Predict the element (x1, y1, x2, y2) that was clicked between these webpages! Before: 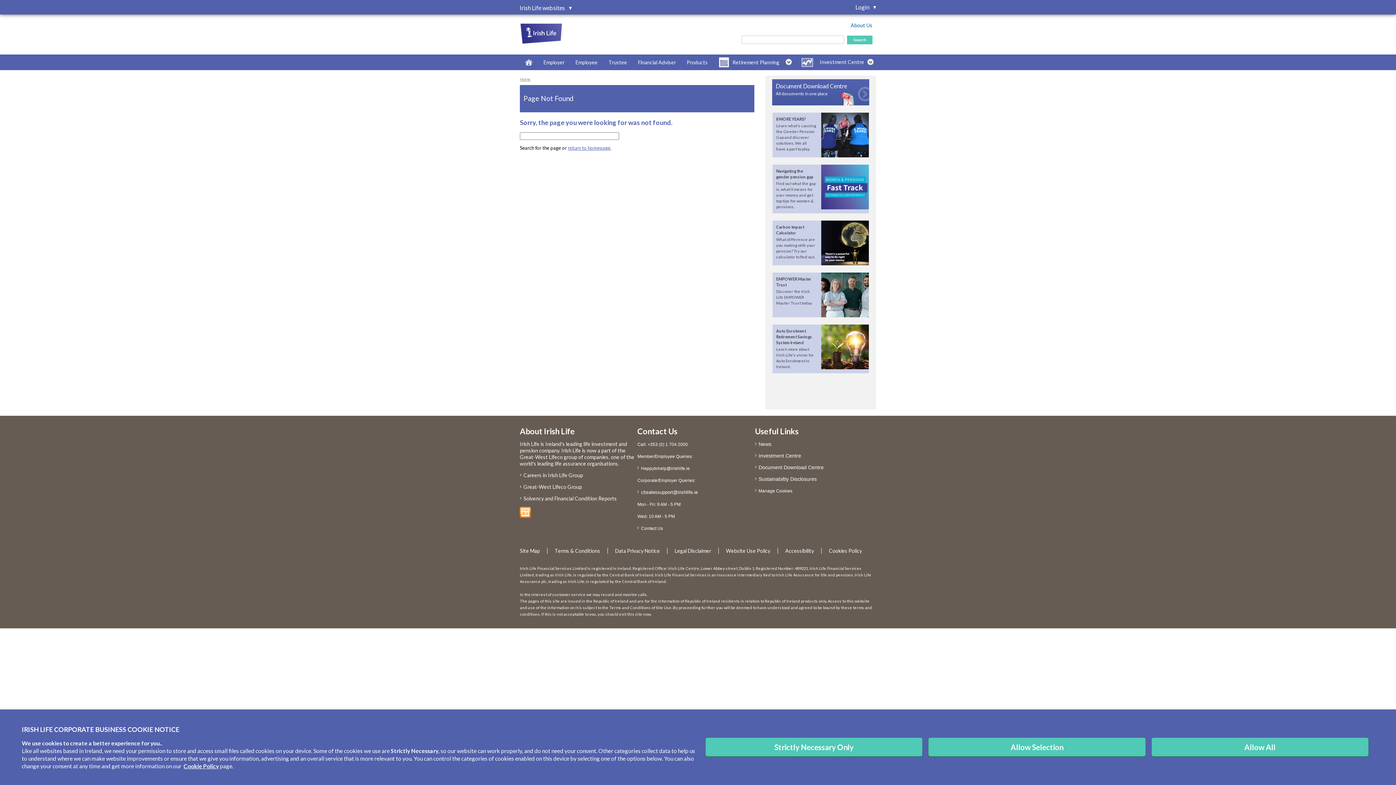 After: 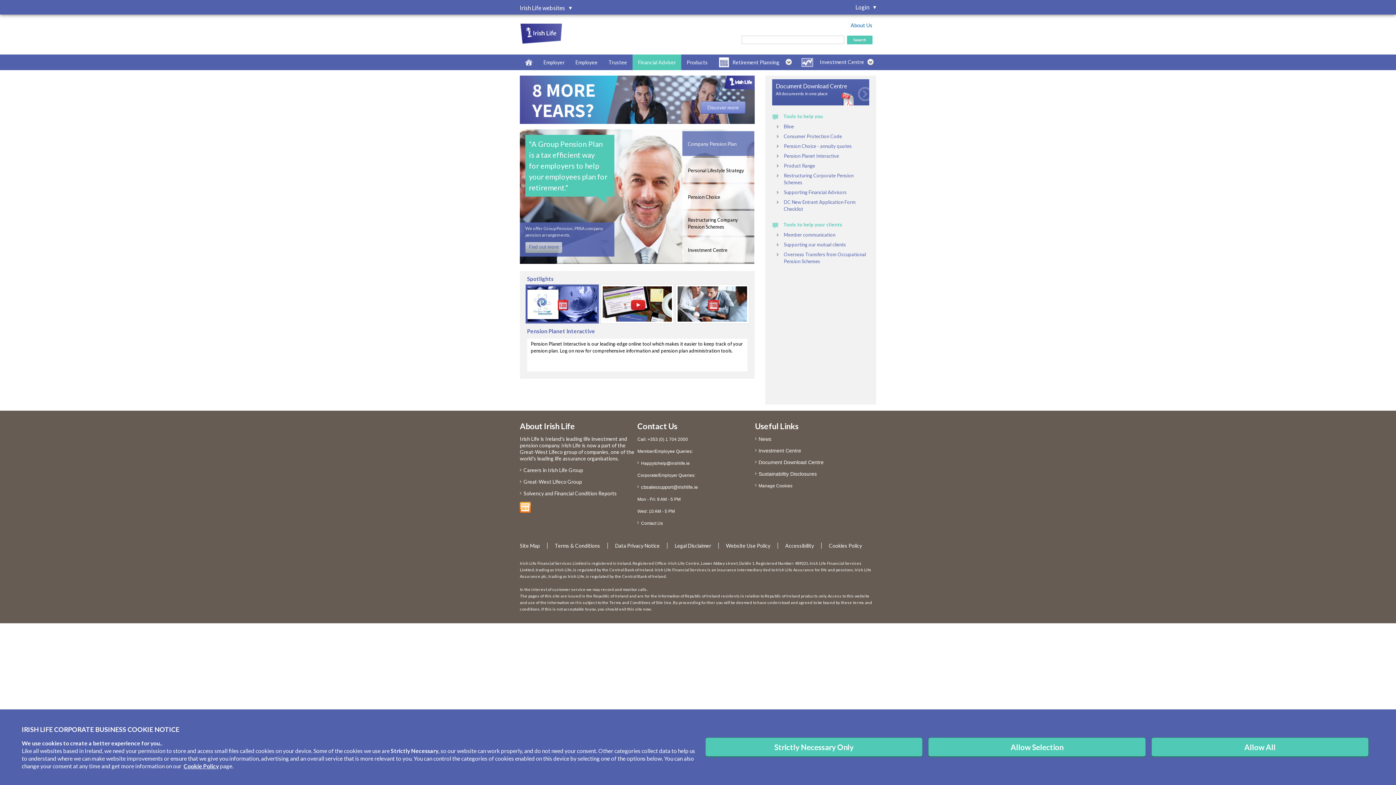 Action: bbox: (632, 54, 681, 70) label: Financial Adviser